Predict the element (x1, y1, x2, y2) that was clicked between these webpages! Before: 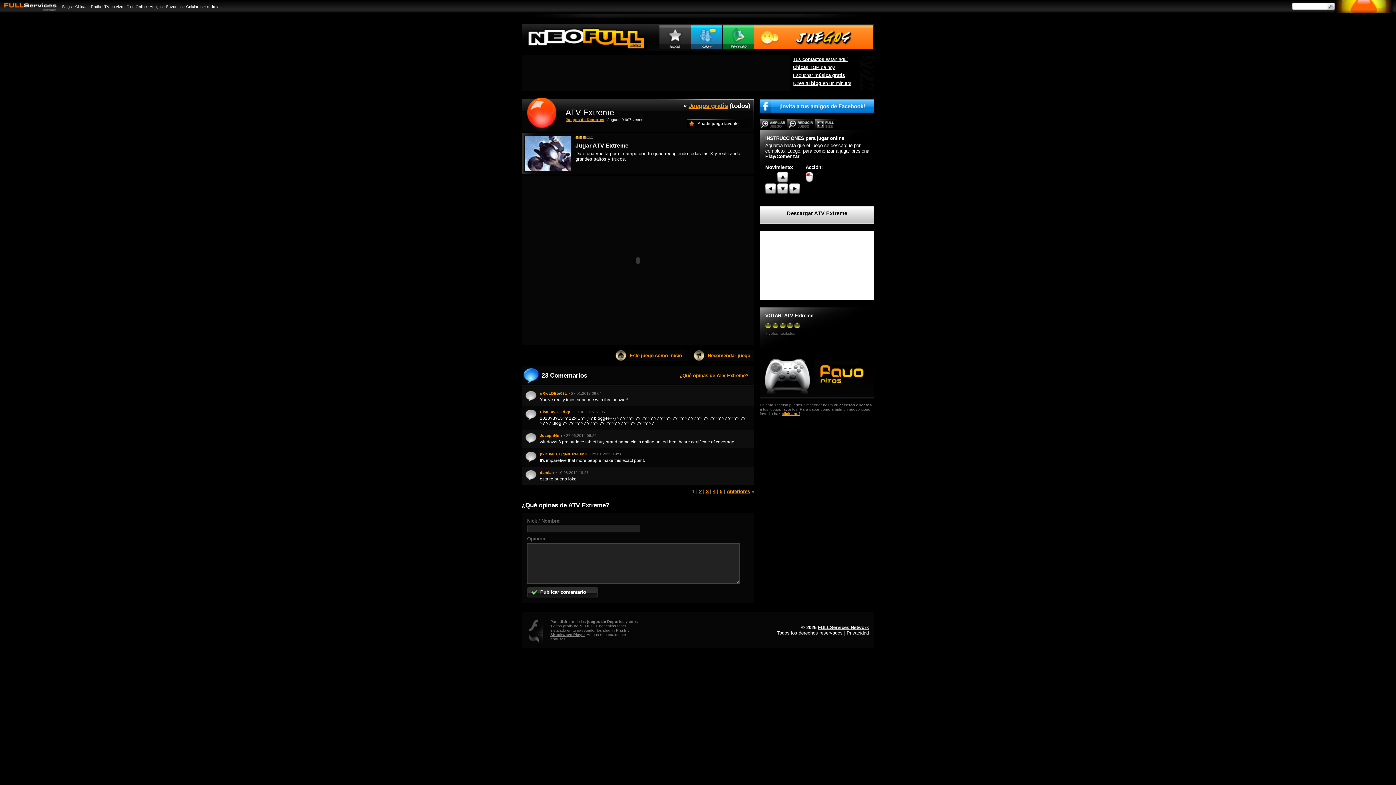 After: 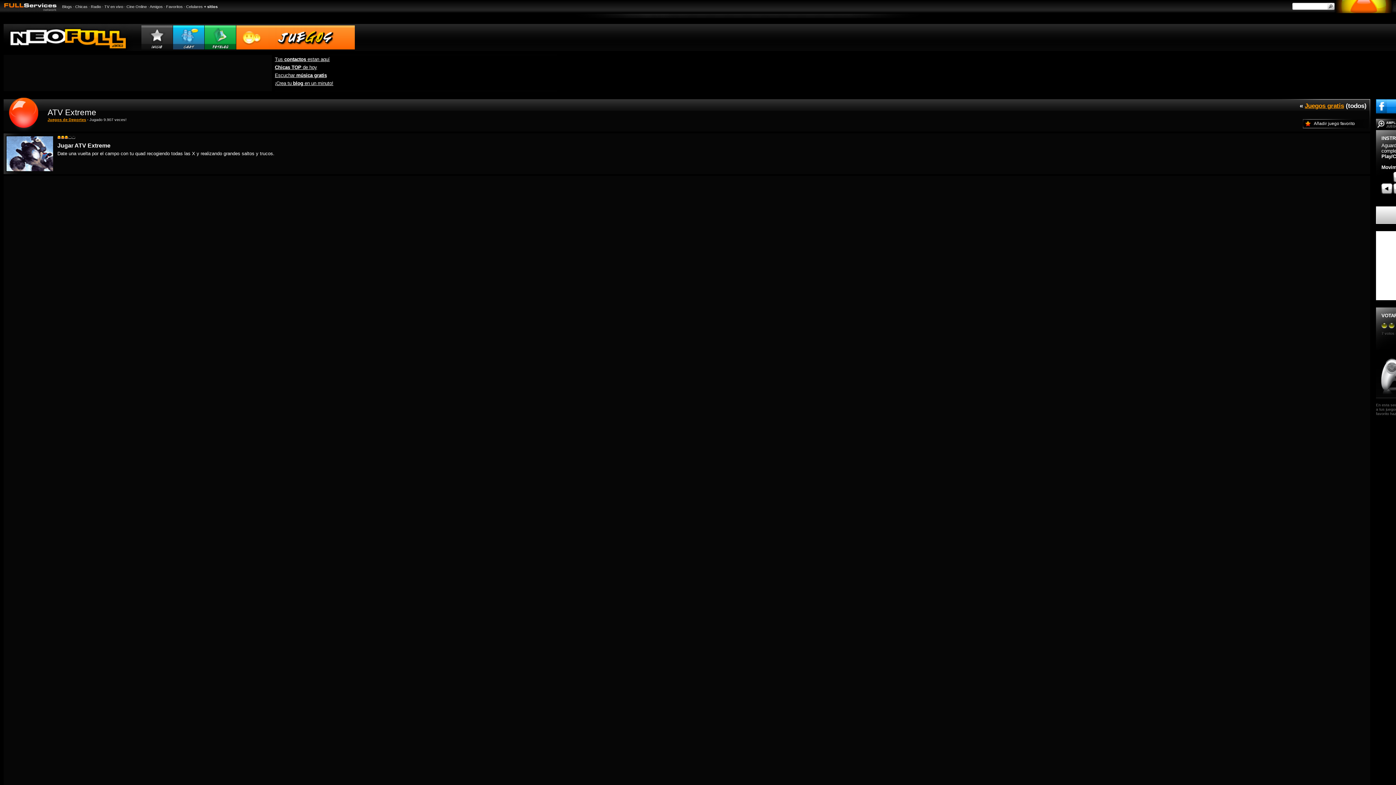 Action: bbox: (815, 118, 837, 130) label: FULLSCREEN